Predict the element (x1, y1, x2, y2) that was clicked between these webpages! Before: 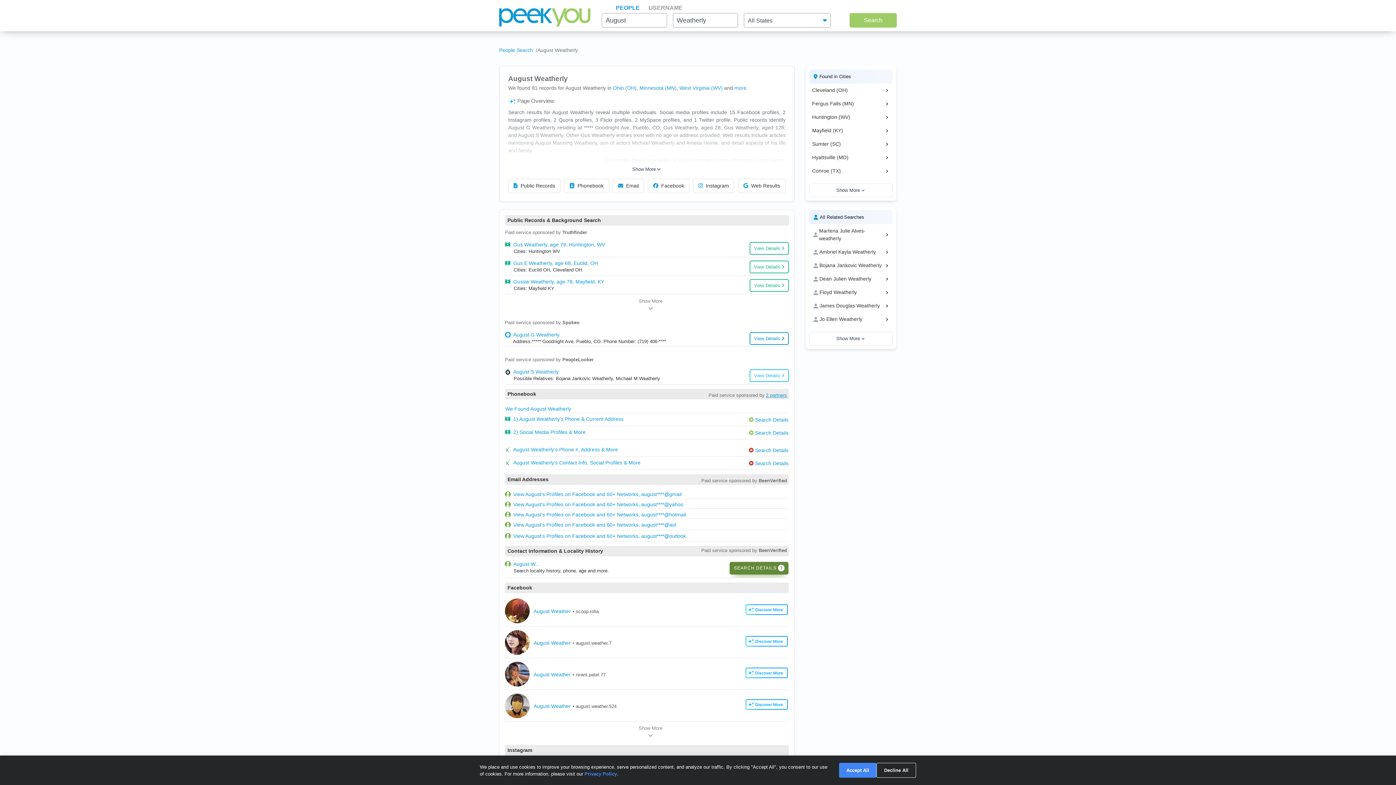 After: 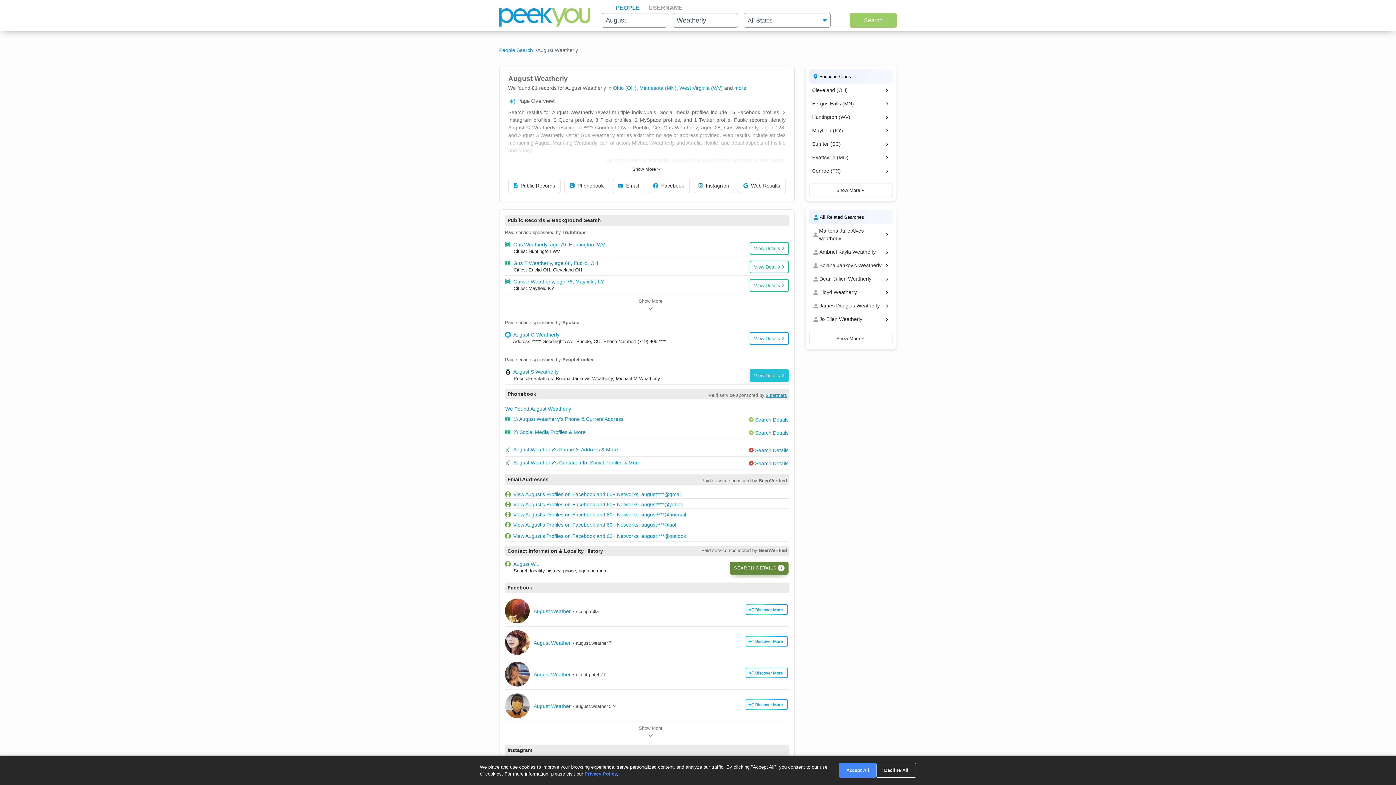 Action: label: View Details bbox: (749, 369, 789, 382)